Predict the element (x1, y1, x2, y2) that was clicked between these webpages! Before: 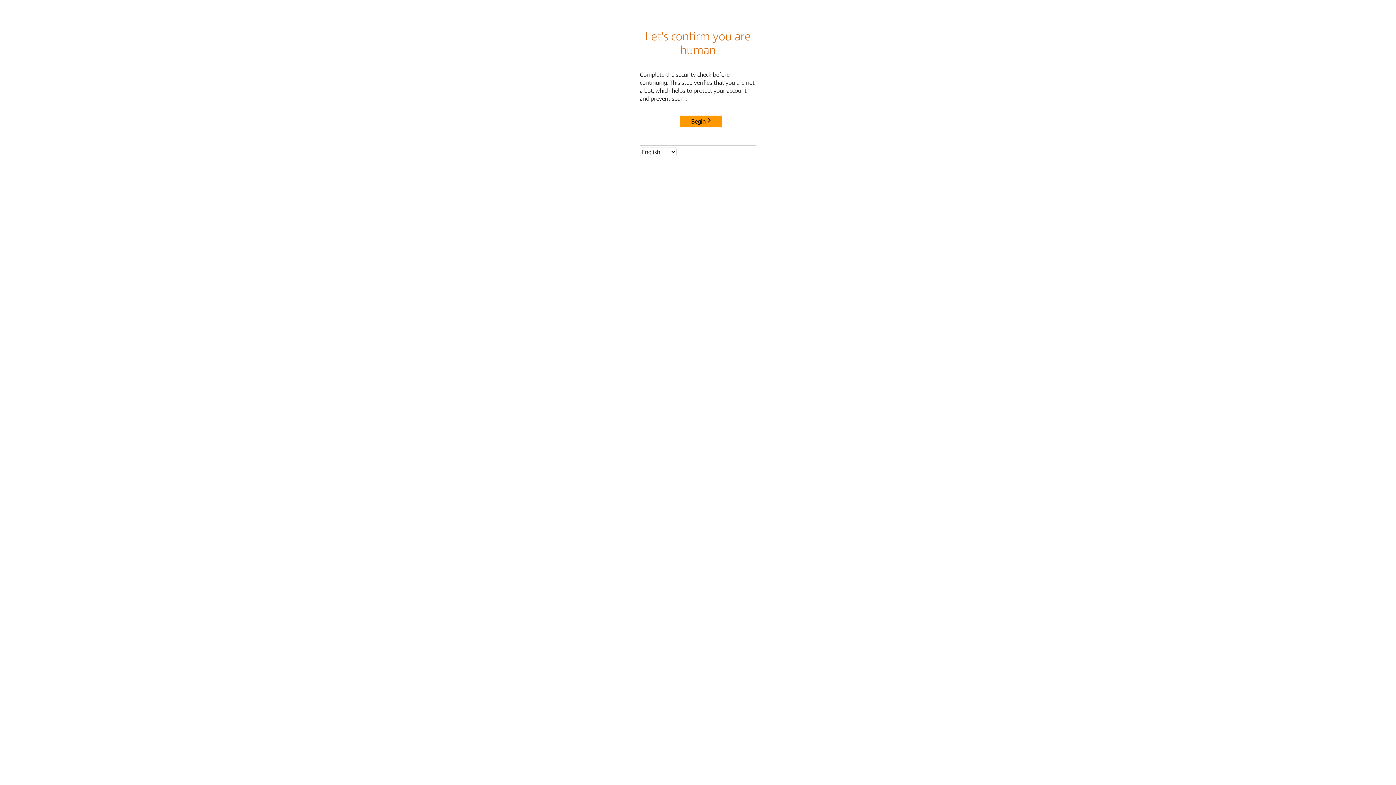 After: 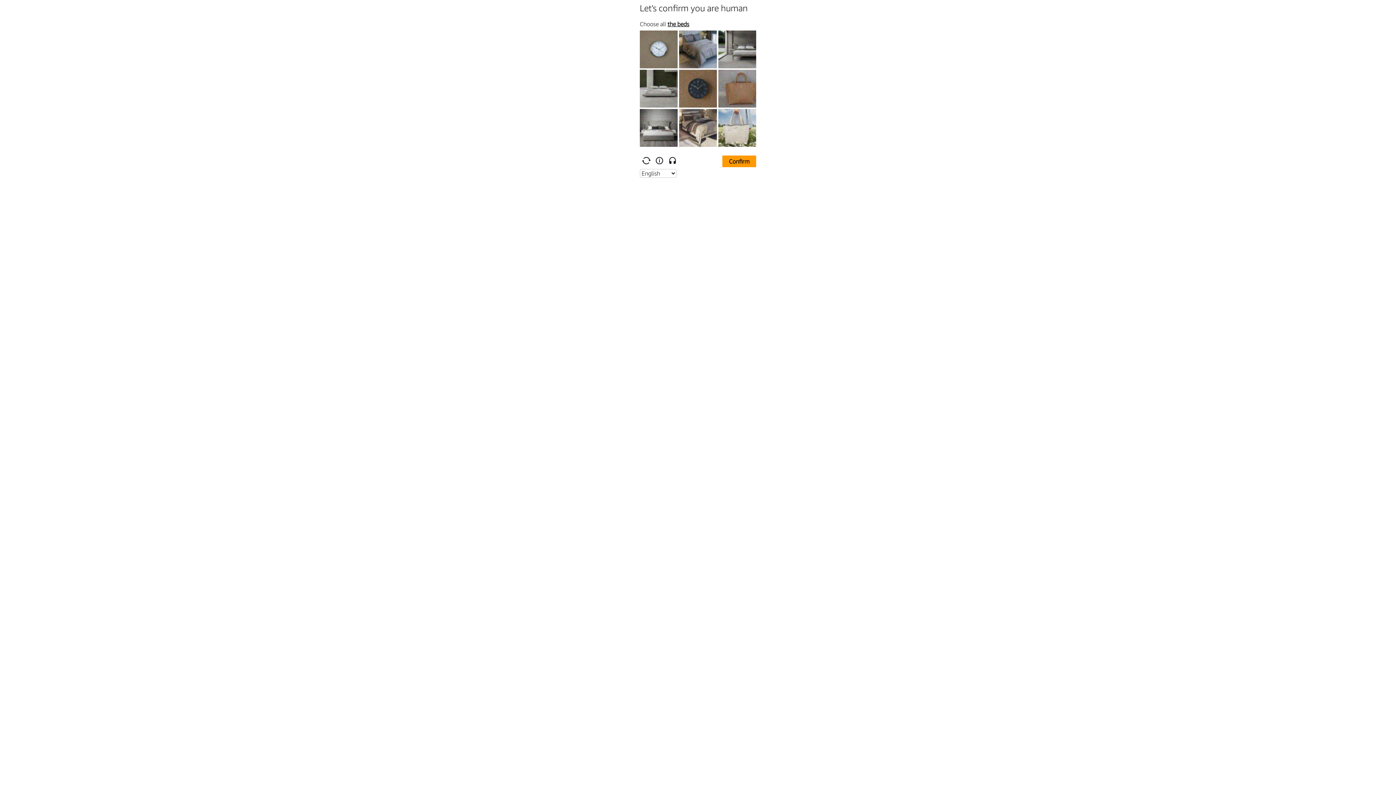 Action: label: Begin bbox: (680, 115, 722, 127)